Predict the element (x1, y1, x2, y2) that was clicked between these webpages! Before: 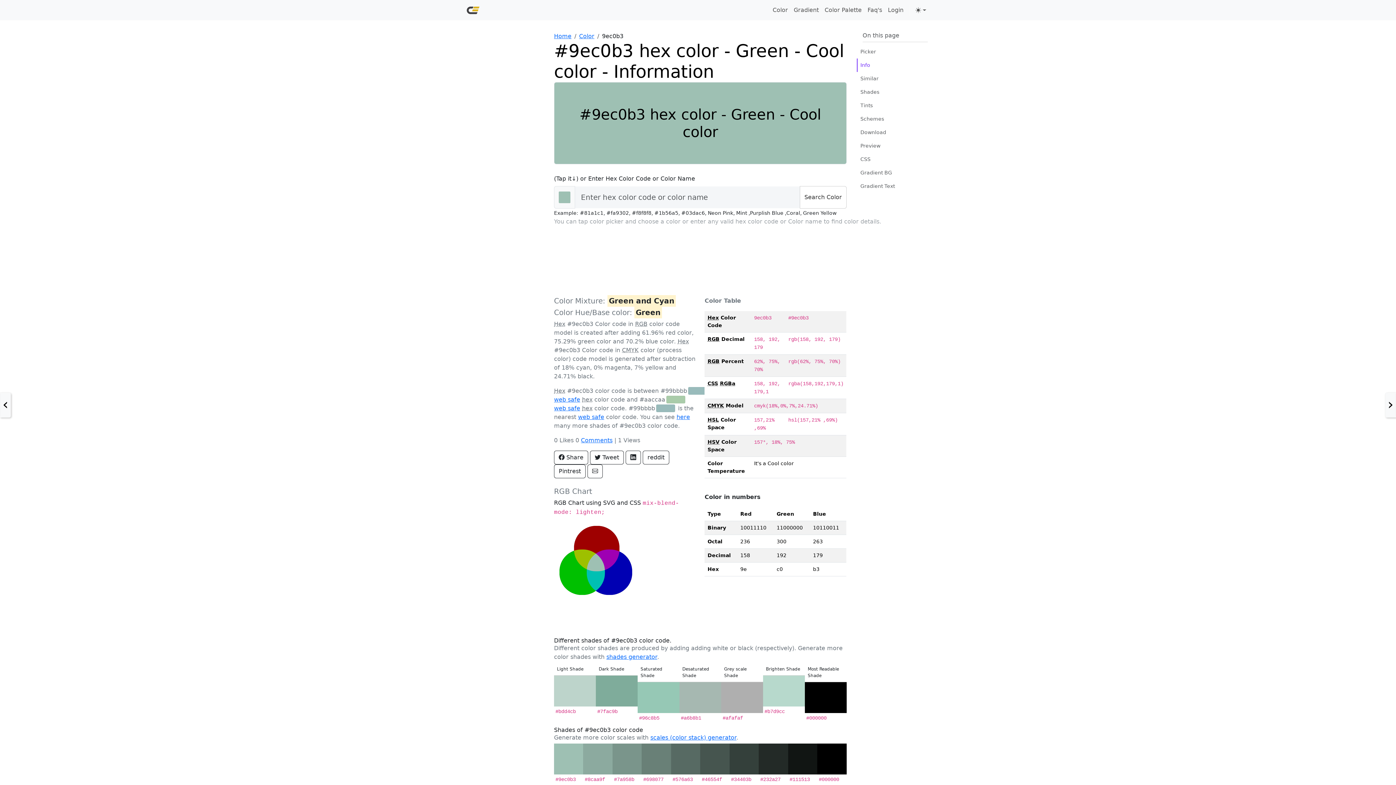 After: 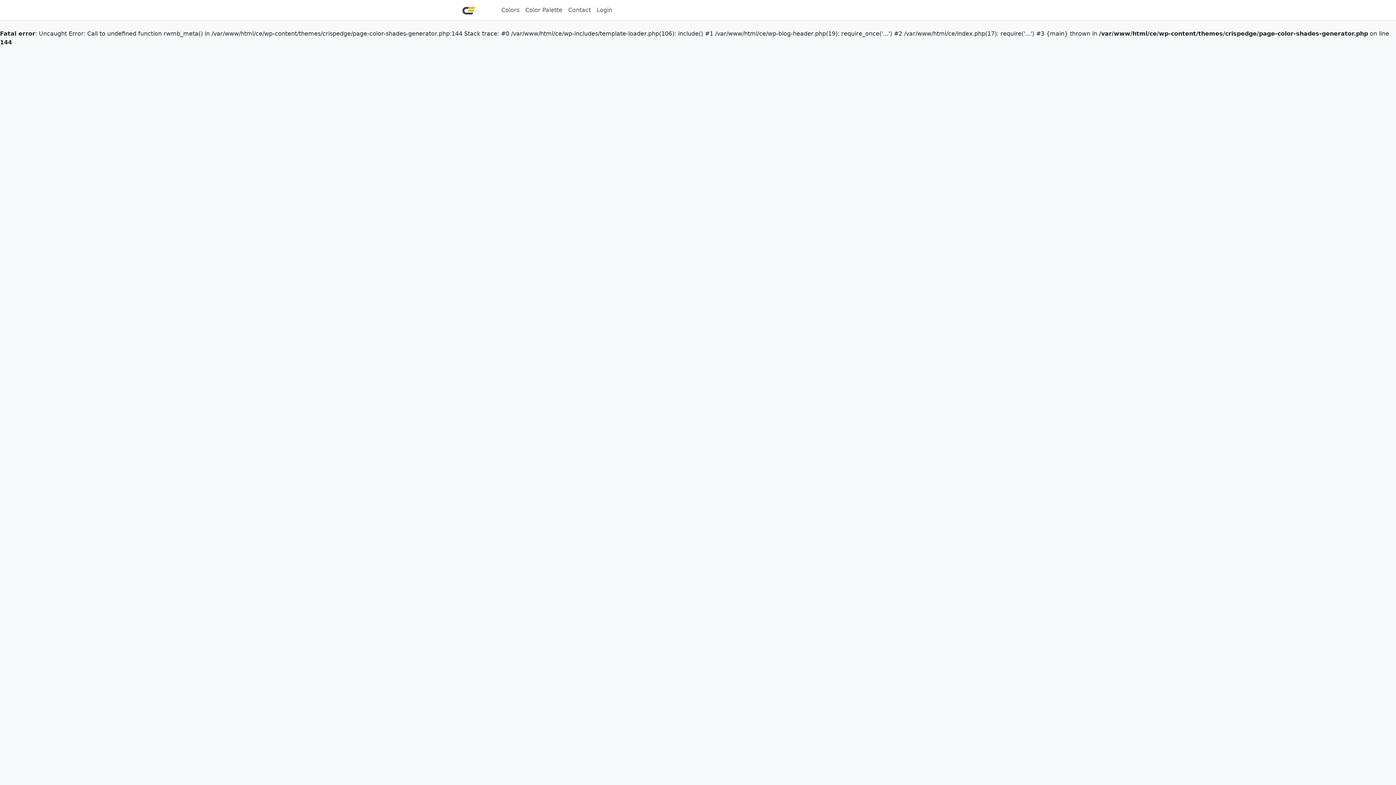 Action: bbox: (606, 653, 657, 660) label: shades generator